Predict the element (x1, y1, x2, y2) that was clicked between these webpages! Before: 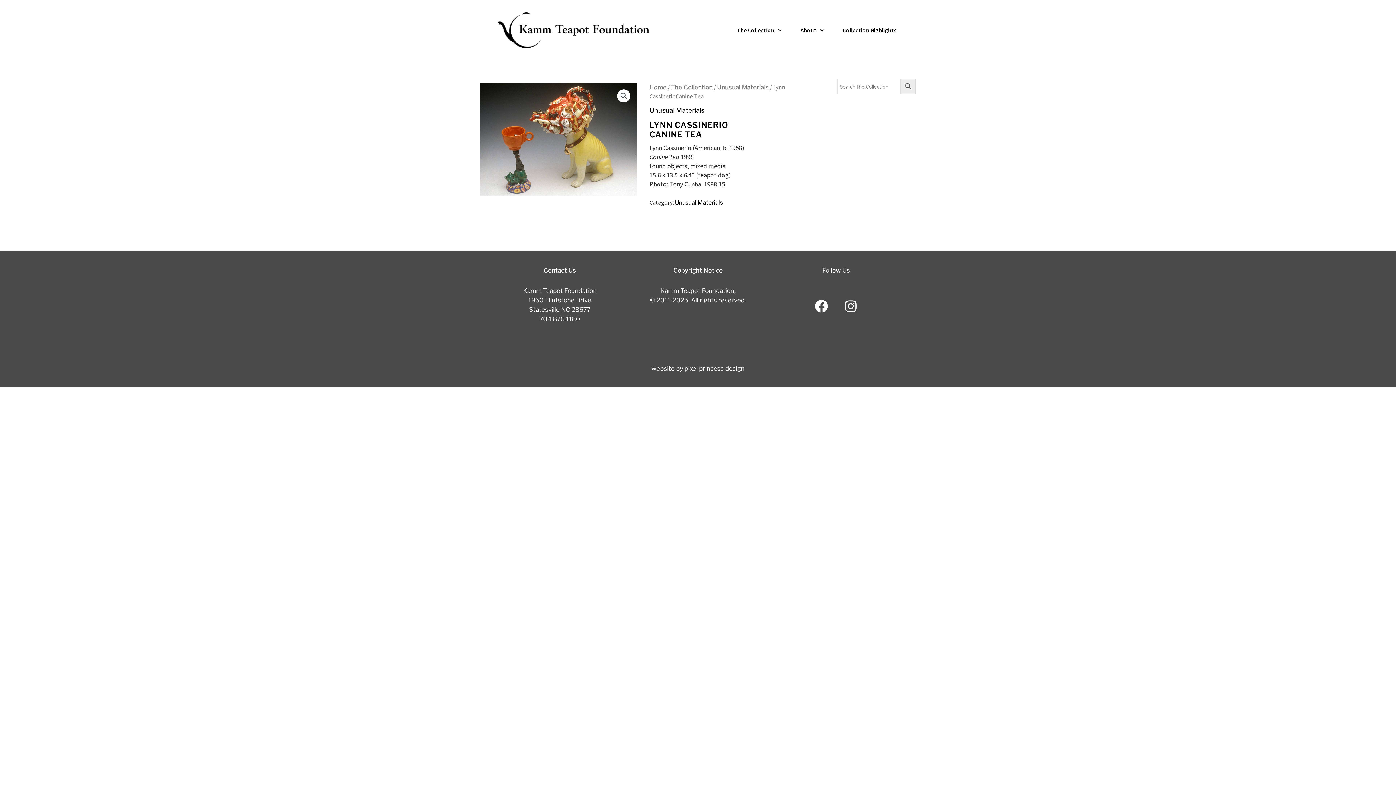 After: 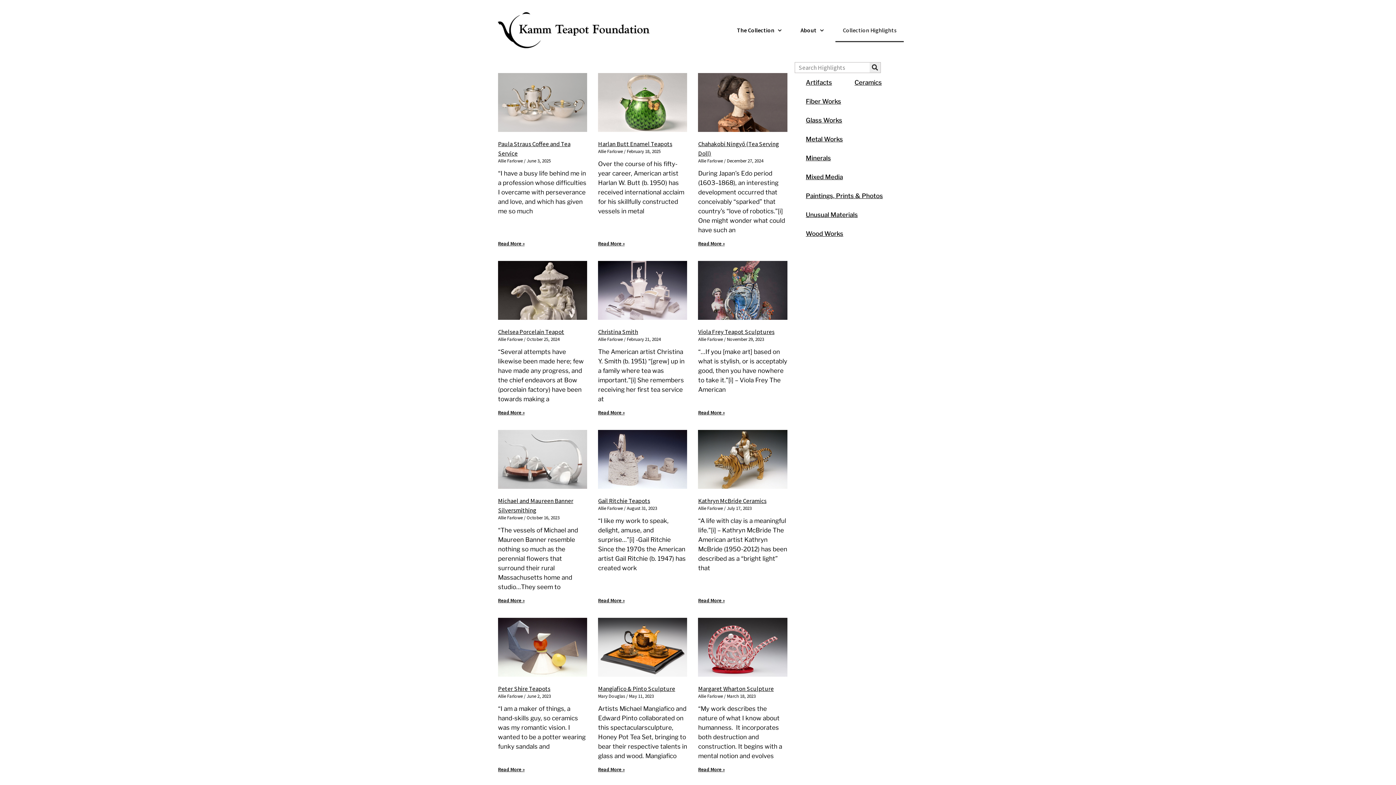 Action: bbox: (835, 18, 904, 42) label: Collection Highlights